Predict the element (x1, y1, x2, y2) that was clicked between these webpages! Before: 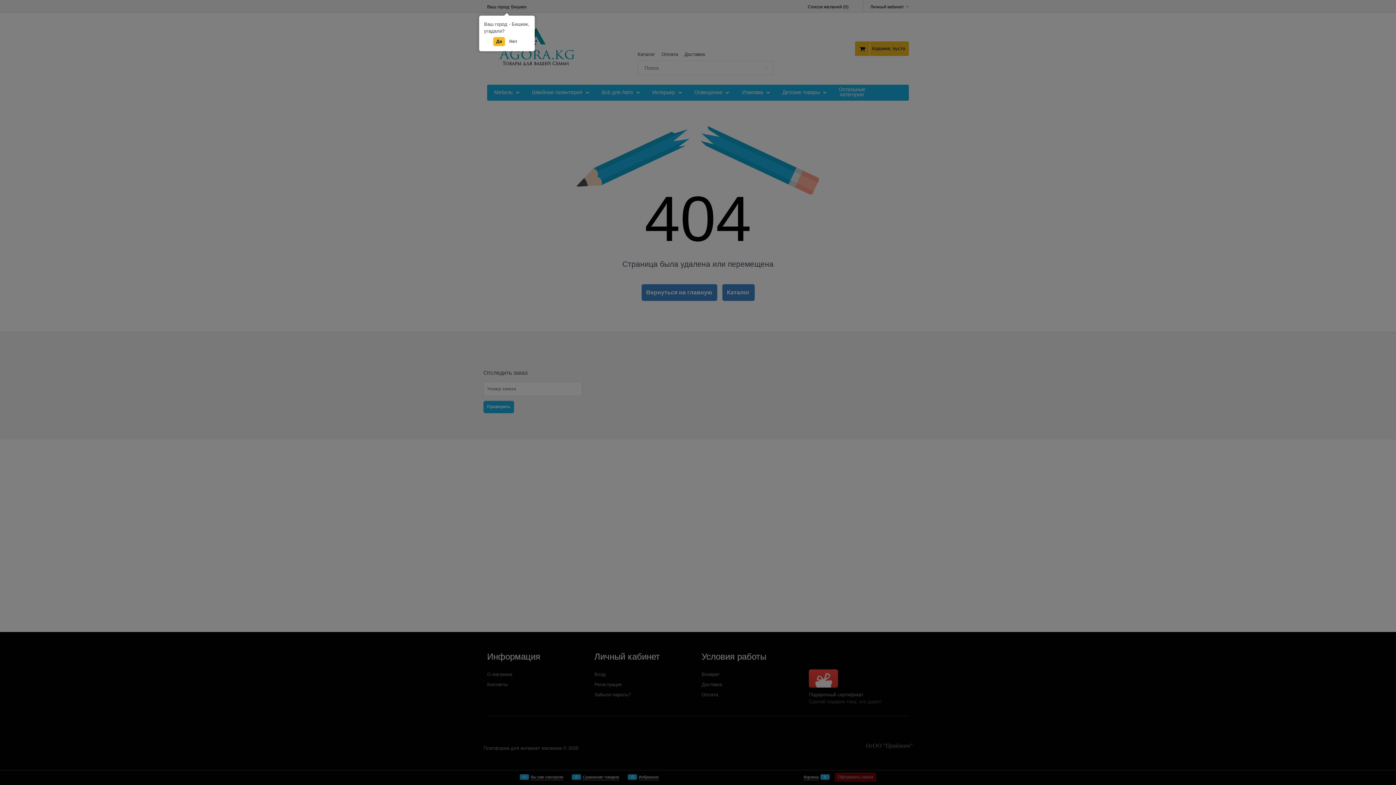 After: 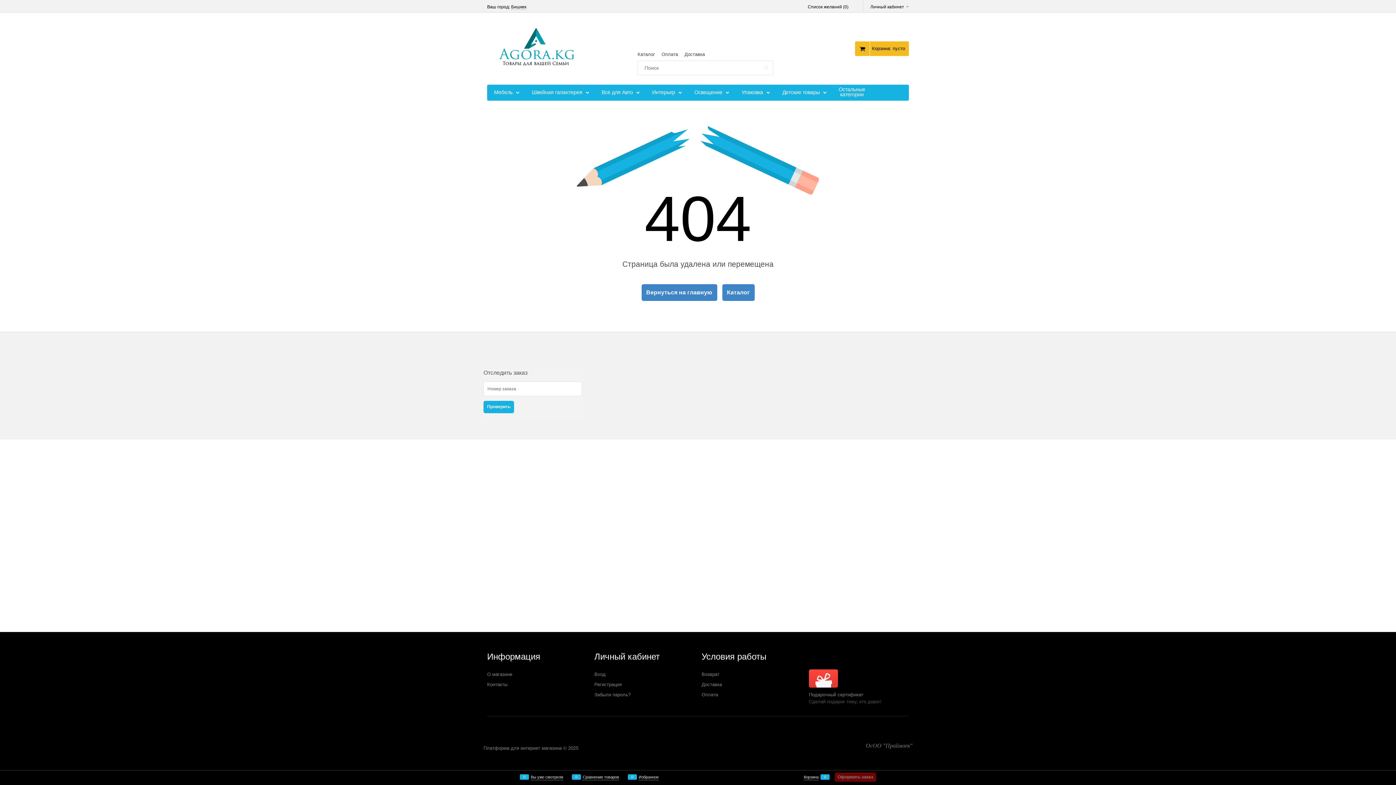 Action: label: Да bbox: (493, 37, 505, 46)